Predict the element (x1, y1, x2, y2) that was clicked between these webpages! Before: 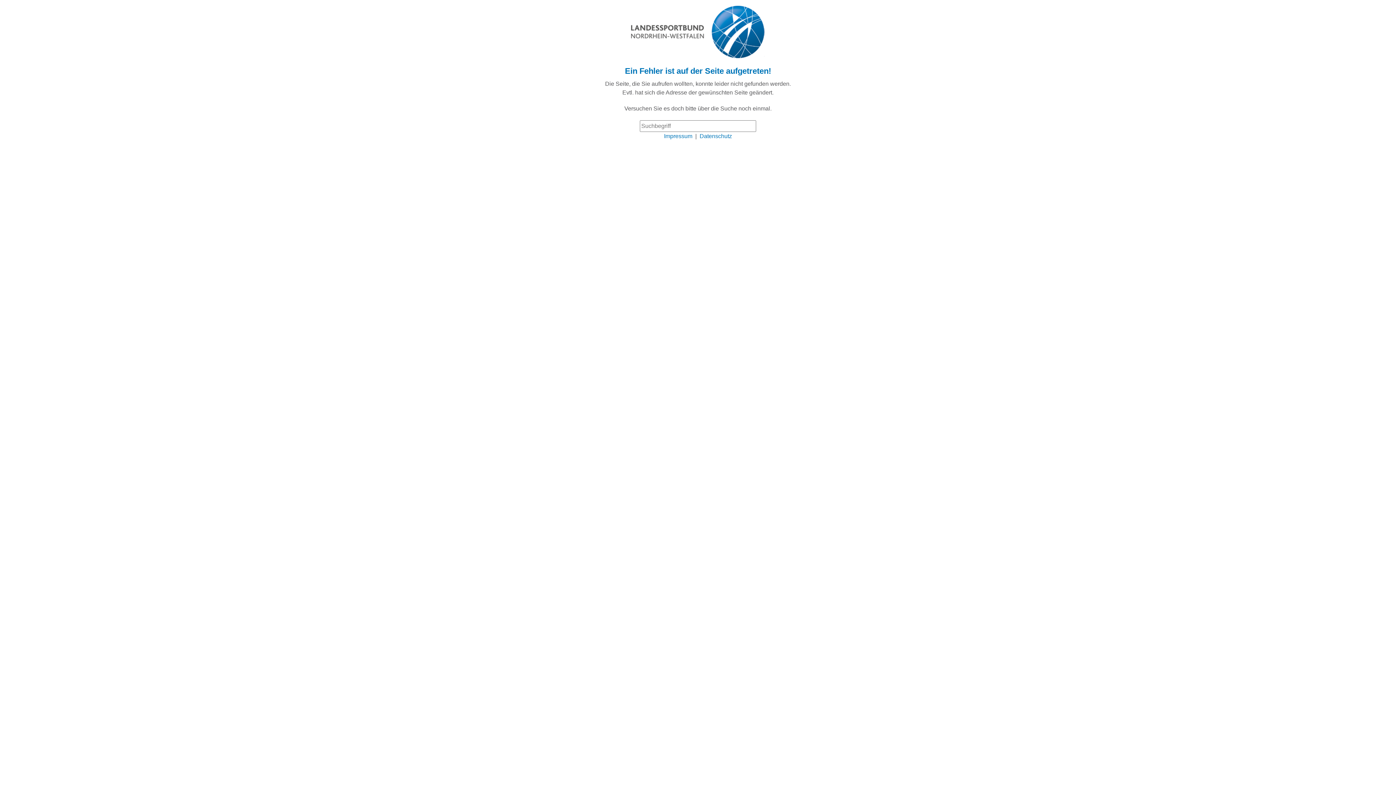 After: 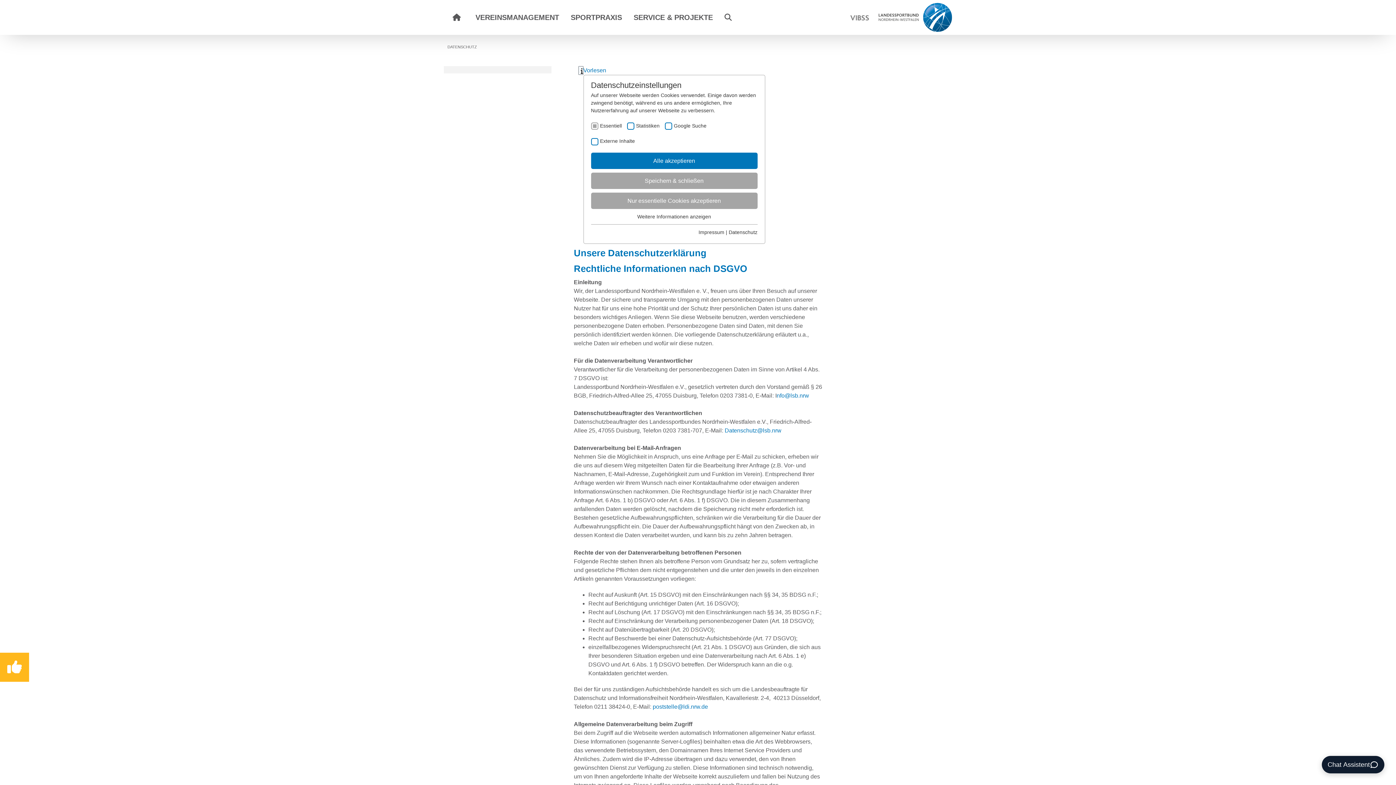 Action: label: Datenschutz bbox: (699, 133, 732, 139)